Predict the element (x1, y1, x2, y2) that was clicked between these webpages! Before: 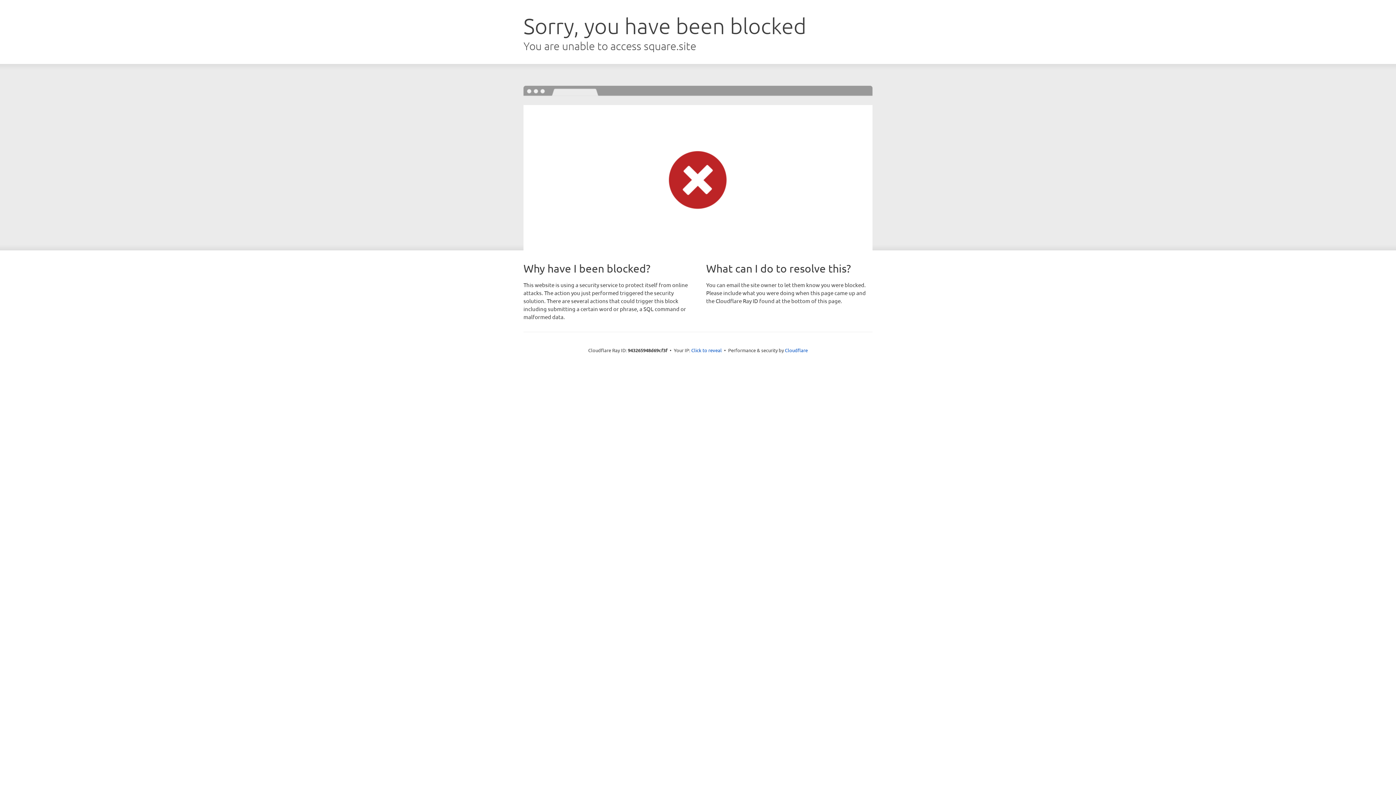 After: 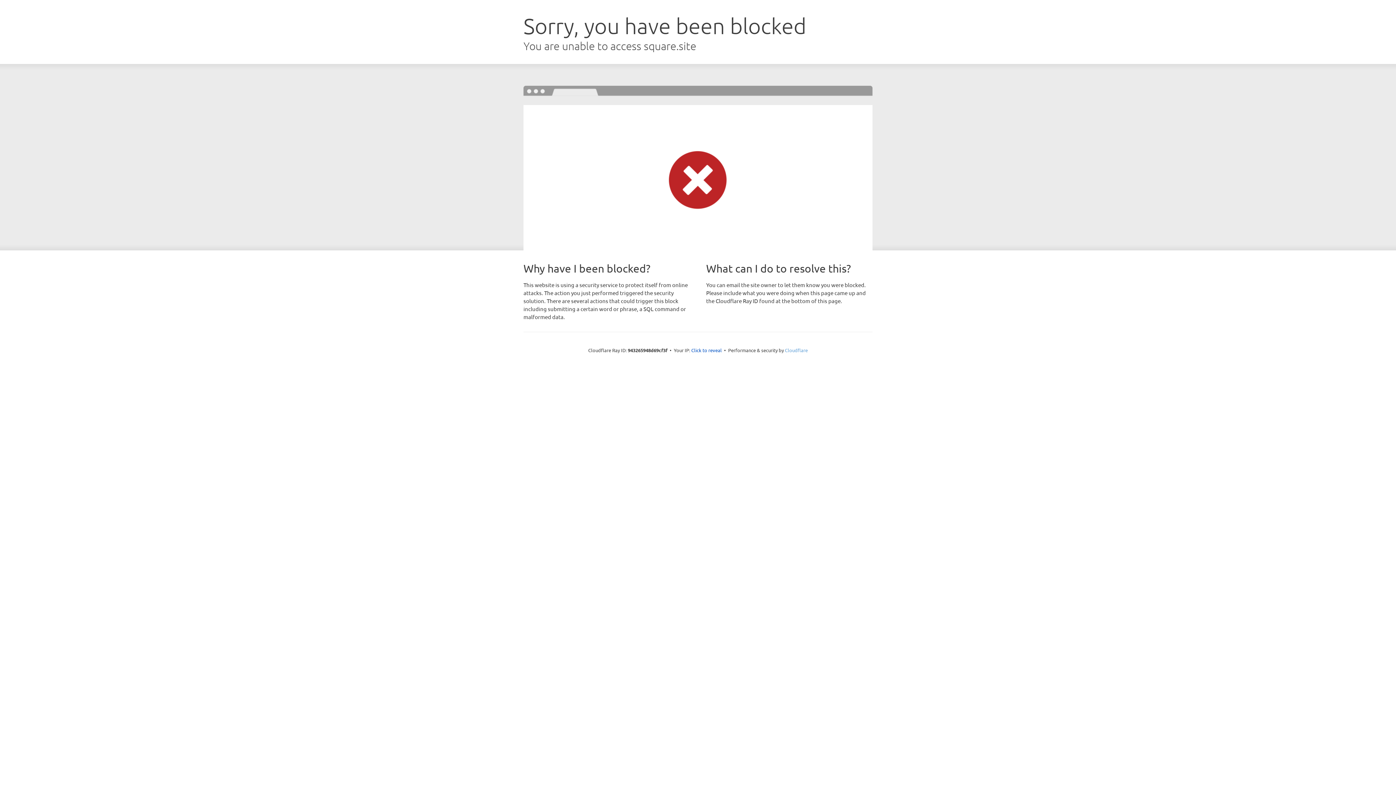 Action: label: Cloudflare bbox: (785, 347, 808, 353)